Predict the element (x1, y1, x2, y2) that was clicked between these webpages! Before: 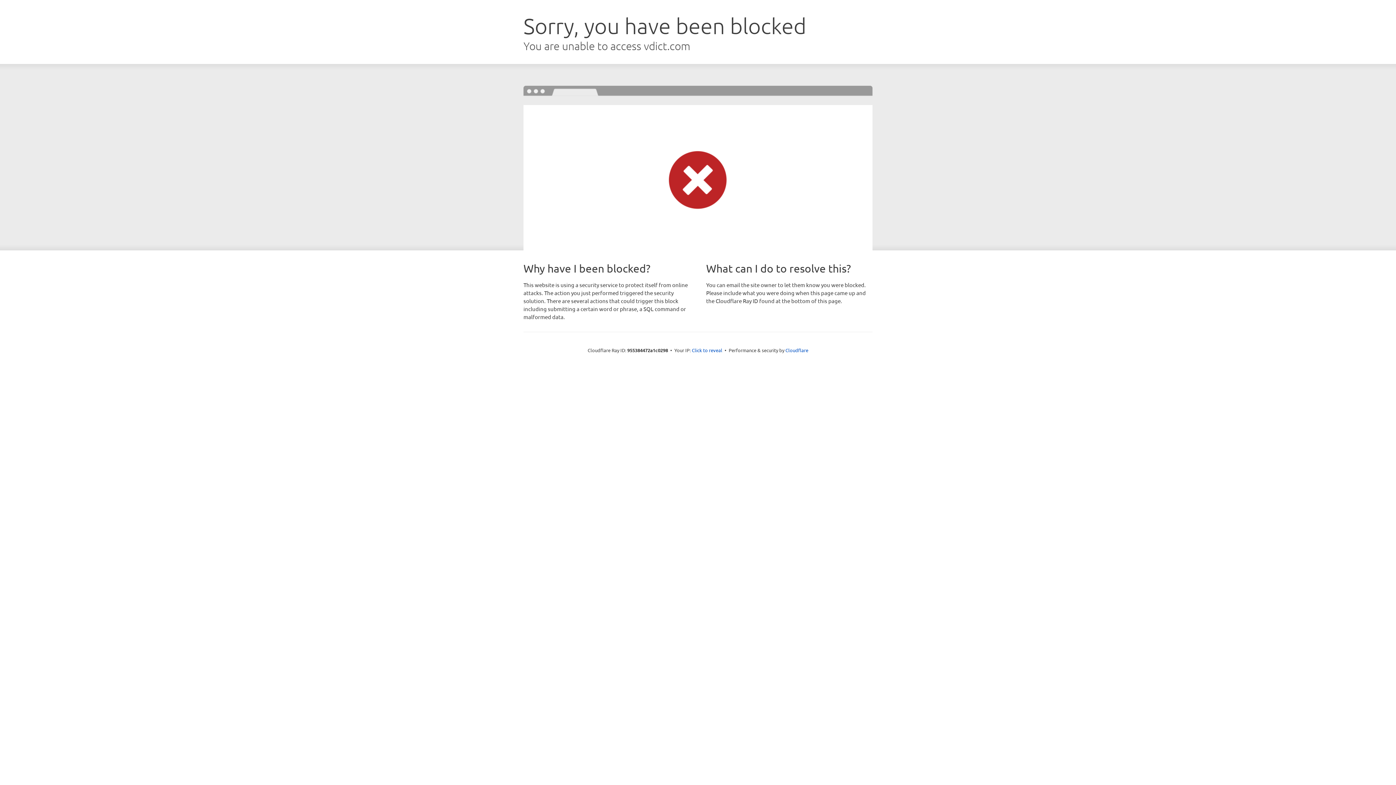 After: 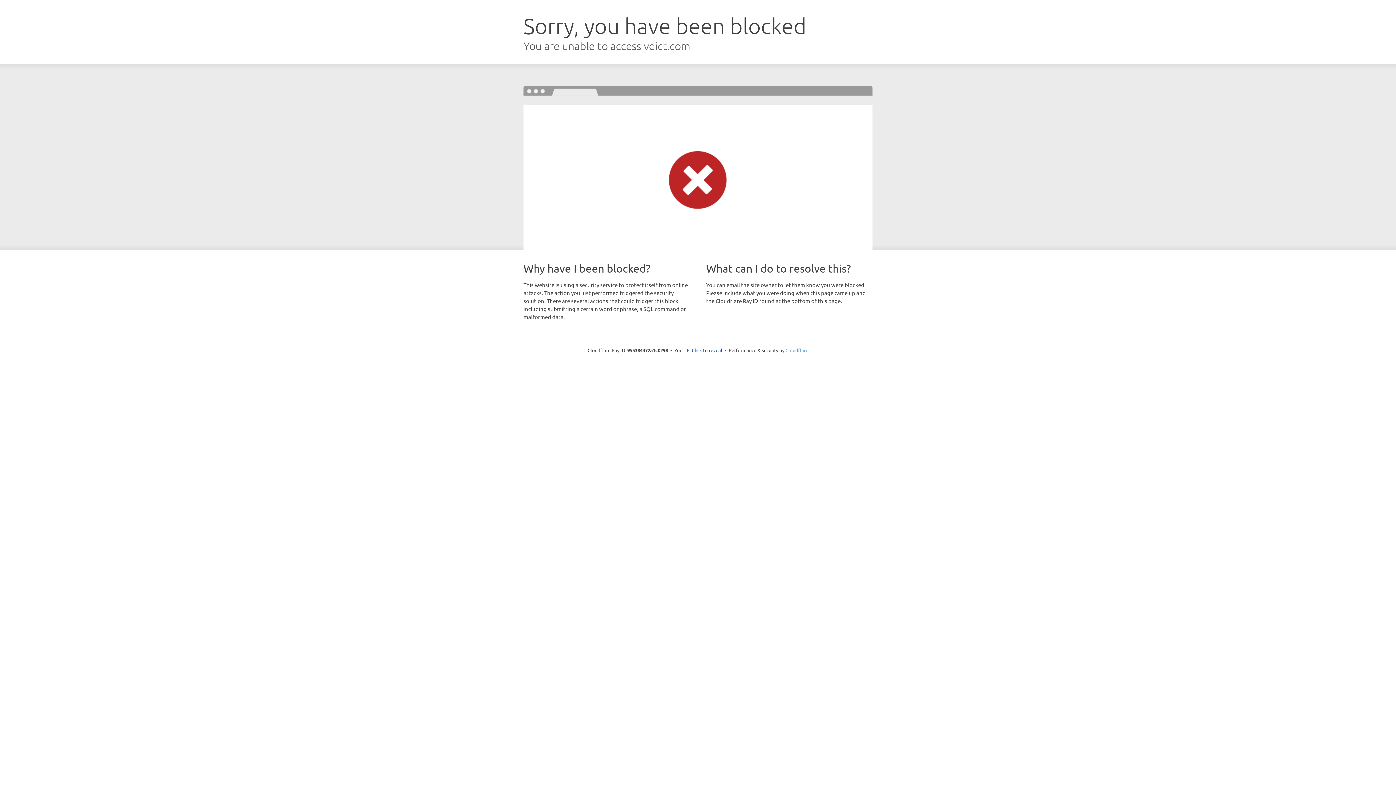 Action: bbox: (785, 347, 808, 353) label: Cloudflare